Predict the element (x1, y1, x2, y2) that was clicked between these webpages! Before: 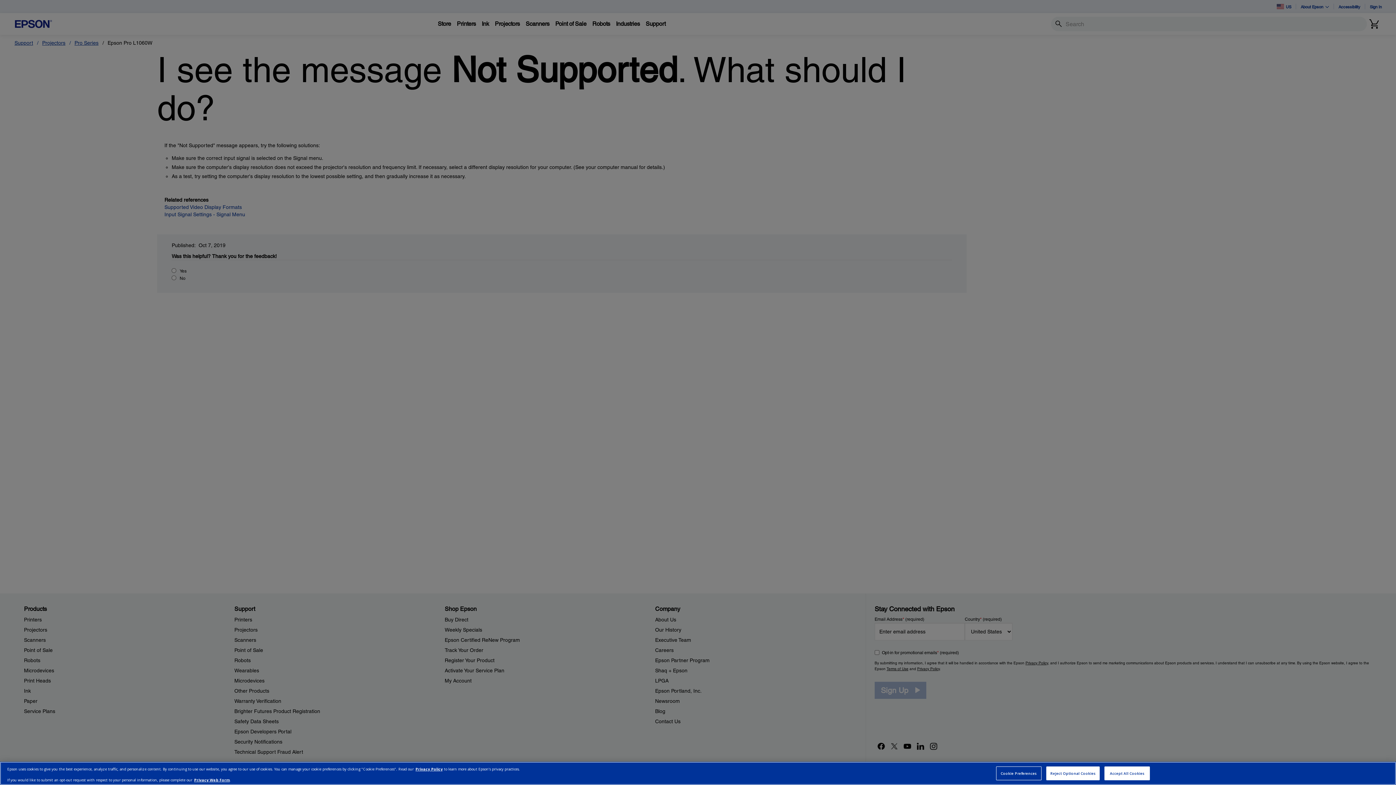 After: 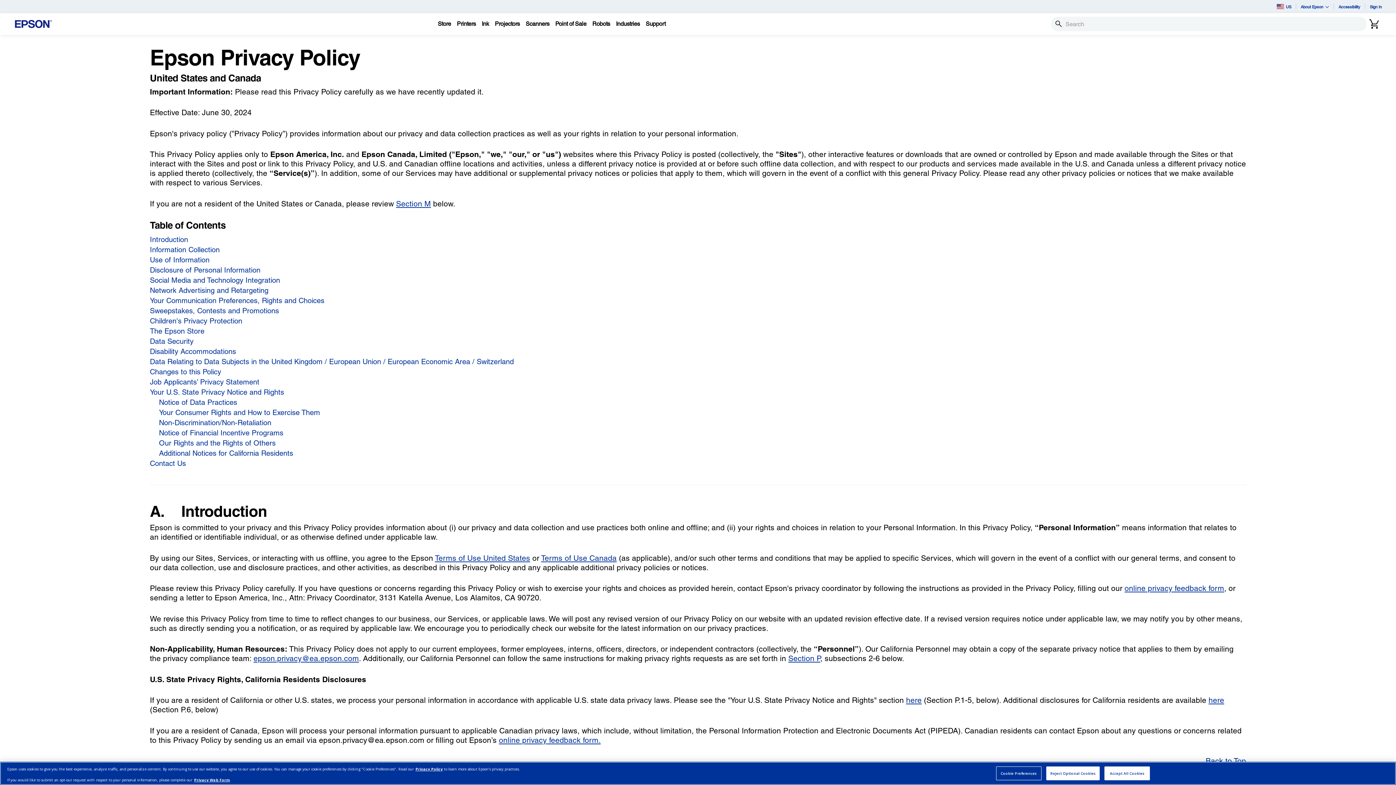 Action: bbox: (415, 766, 442, 771) label: Privacy Policy